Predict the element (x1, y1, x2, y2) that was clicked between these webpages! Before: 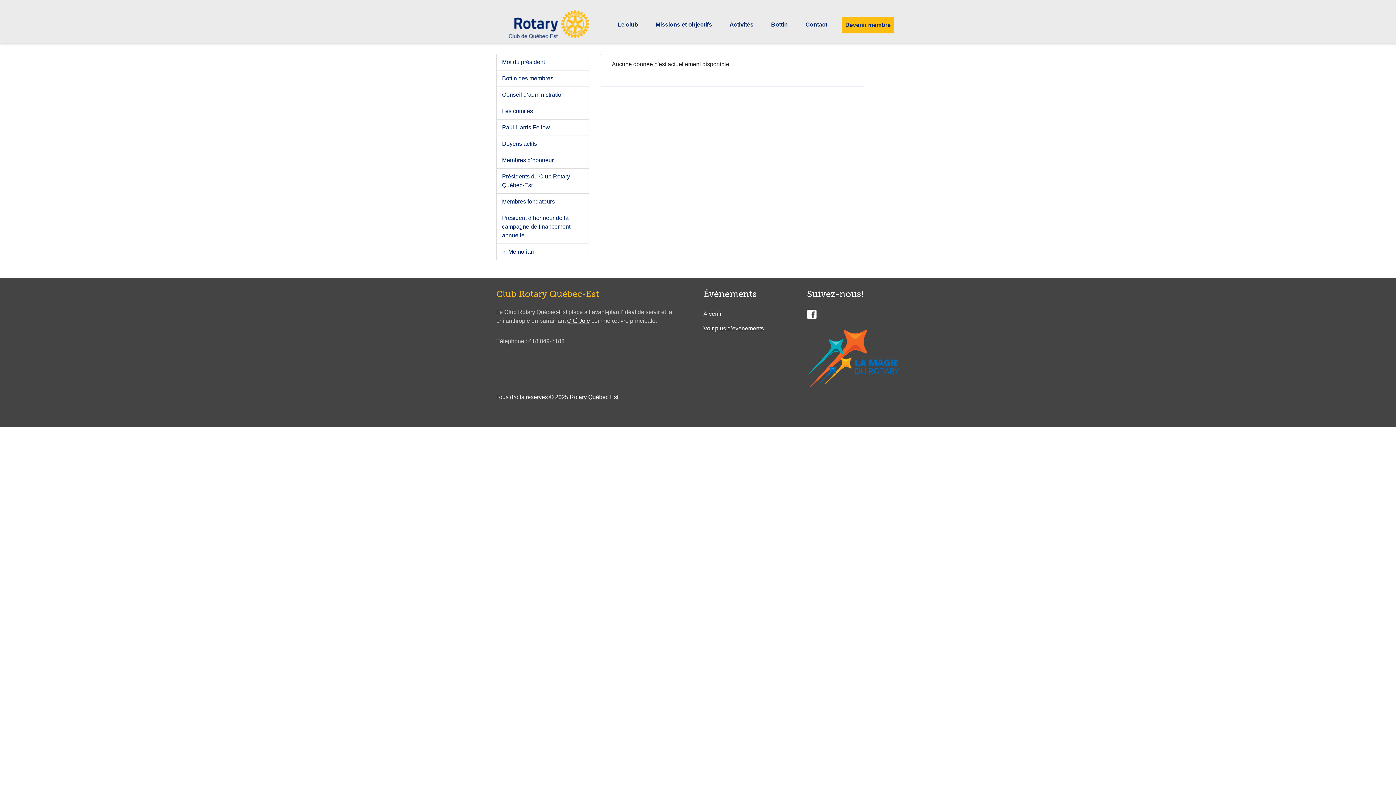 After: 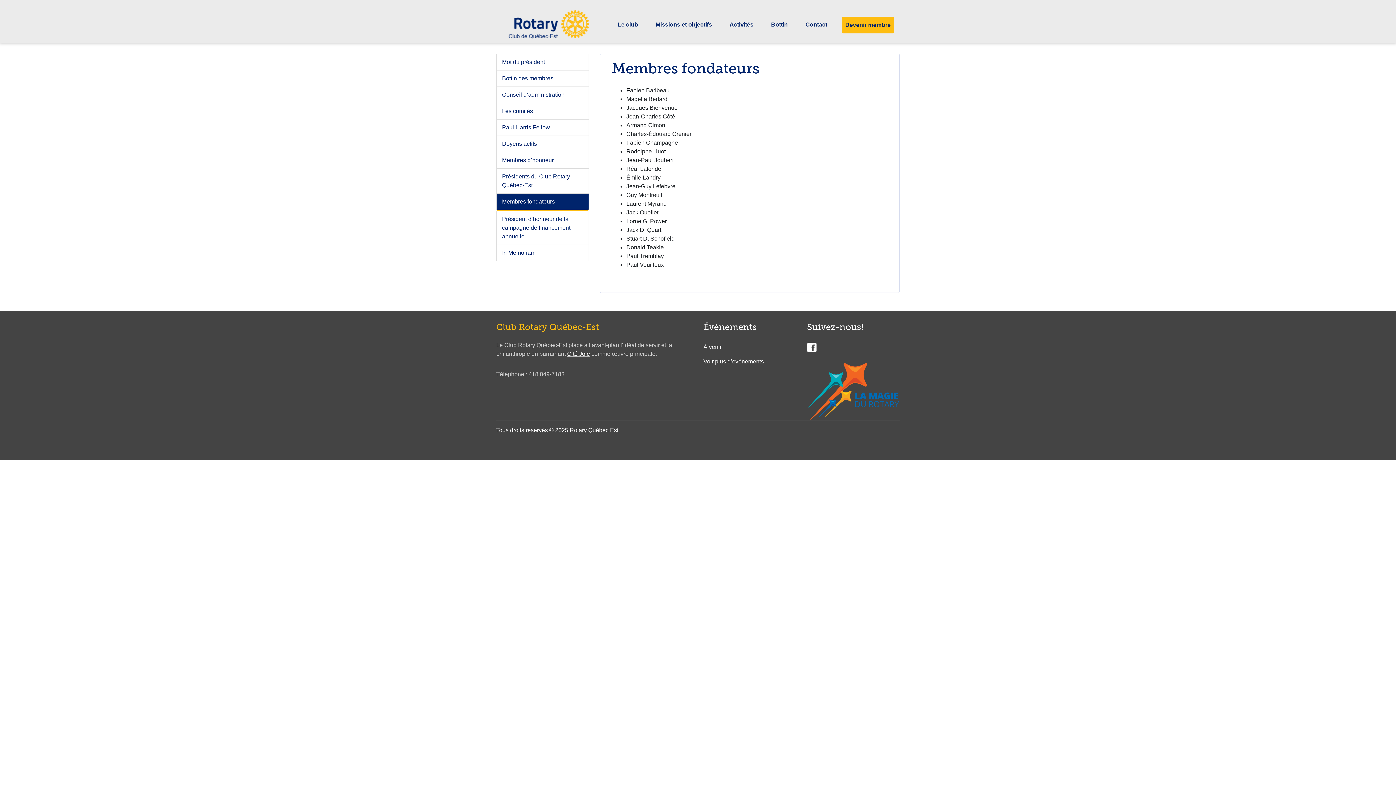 Action: bbox: (496, 193, 589, 210) label: Membres fondateurs